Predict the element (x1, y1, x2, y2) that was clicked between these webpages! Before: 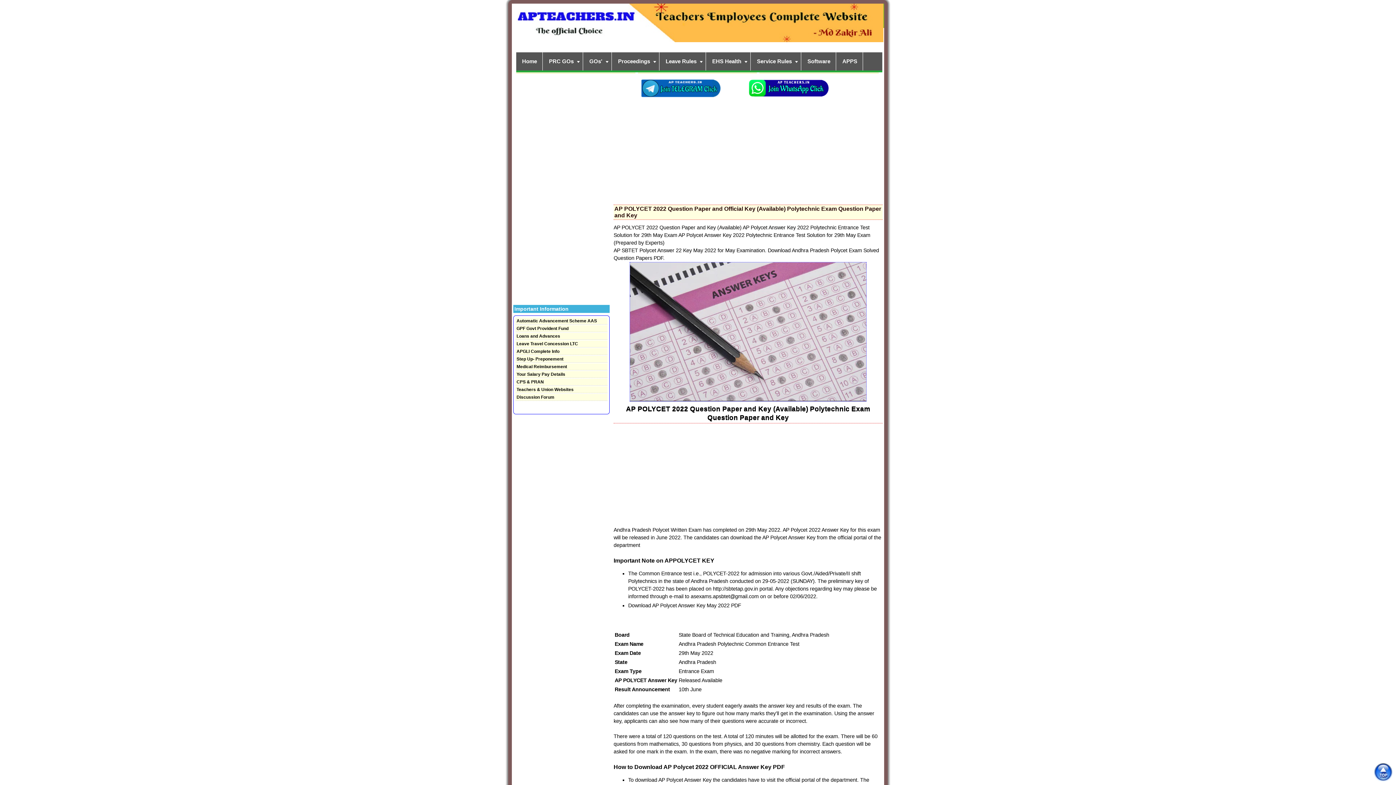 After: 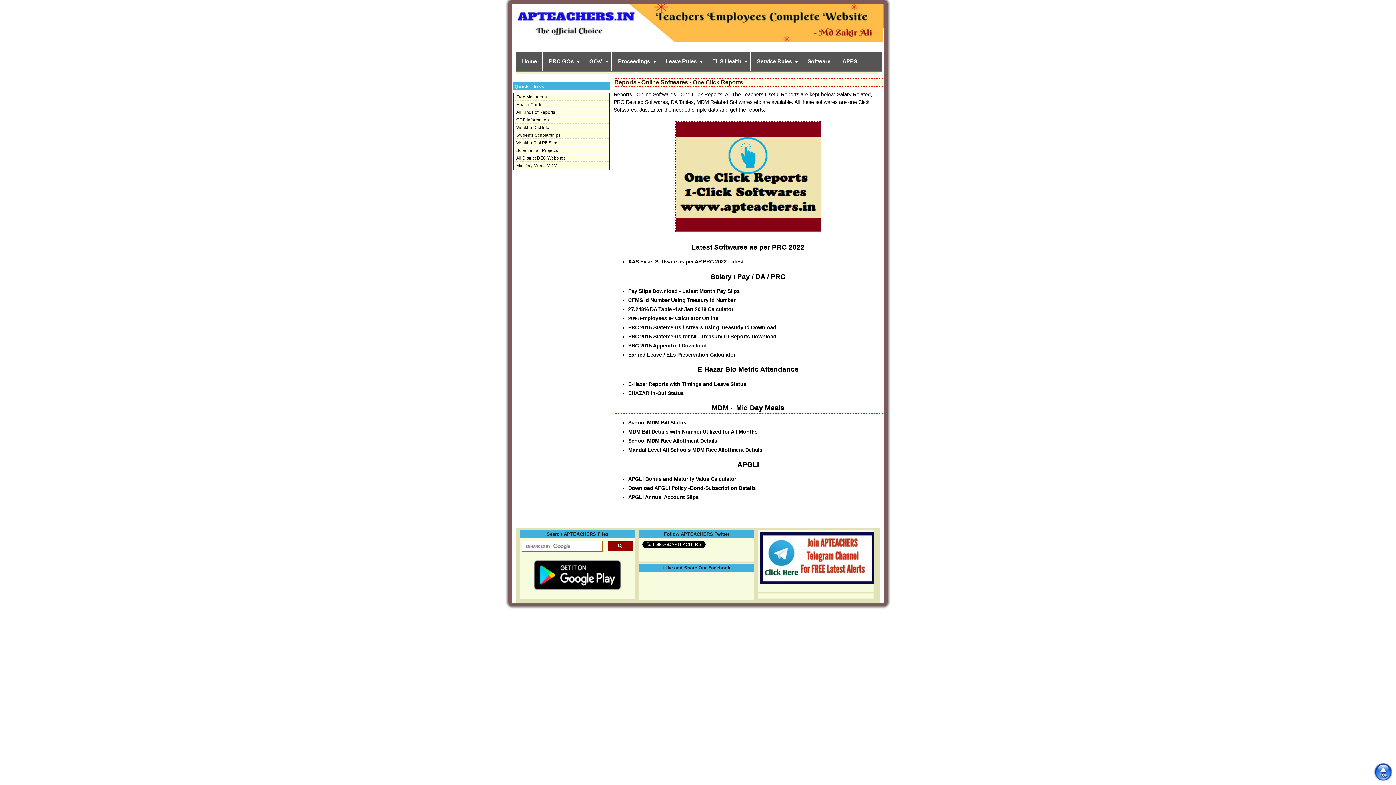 Action: label: Software bbox: (802, 52, 836, 70)